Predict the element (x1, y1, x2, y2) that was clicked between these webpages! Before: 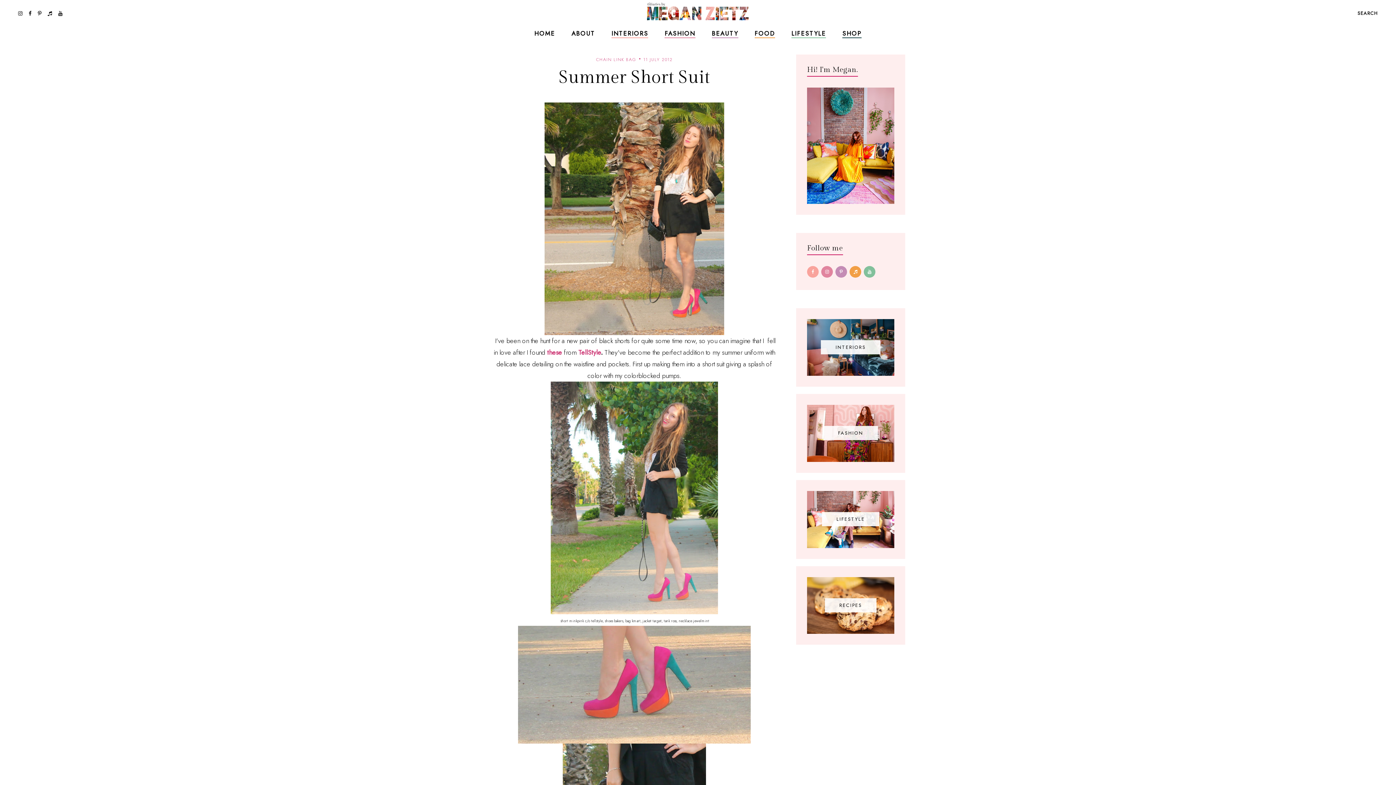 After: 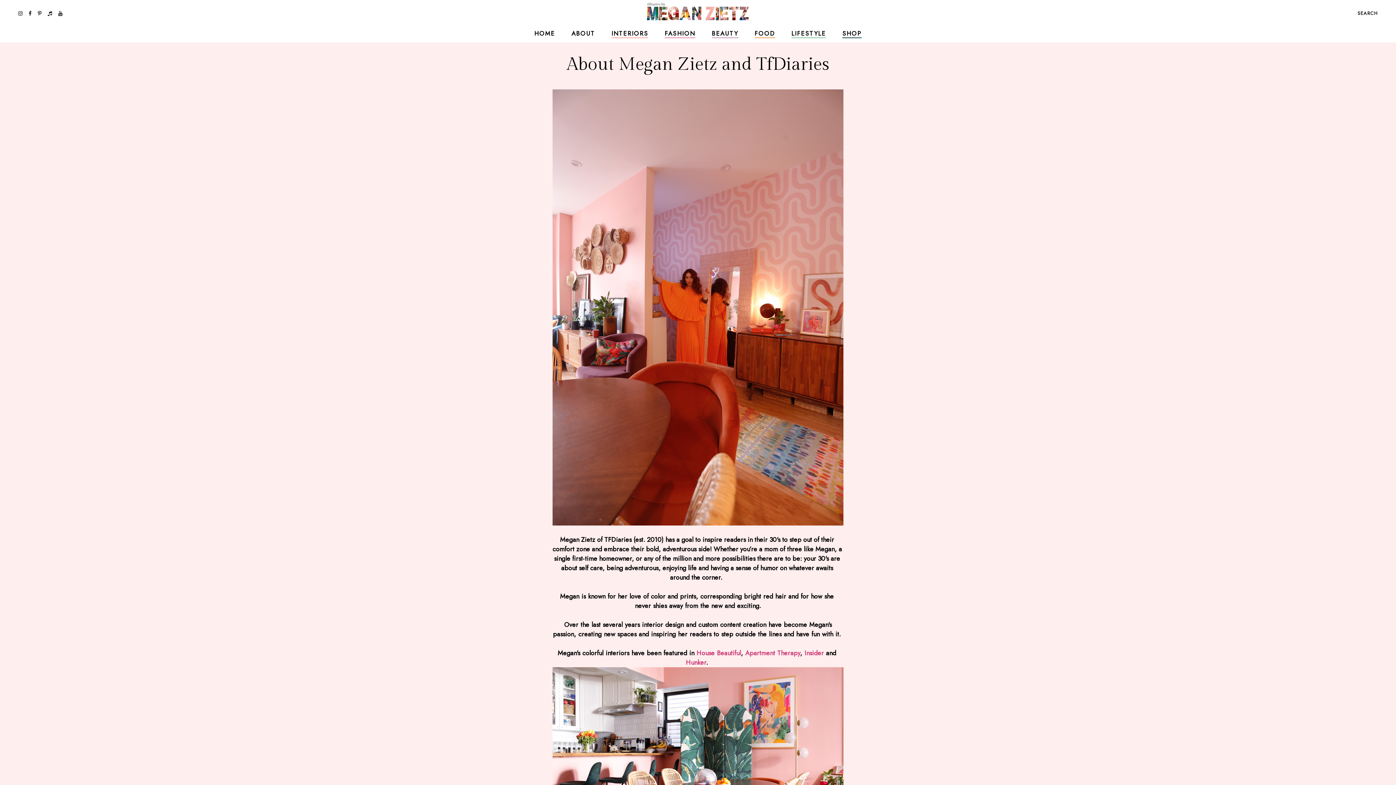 Action: bbox: (571, 29, 595, 37) label: ABOUT